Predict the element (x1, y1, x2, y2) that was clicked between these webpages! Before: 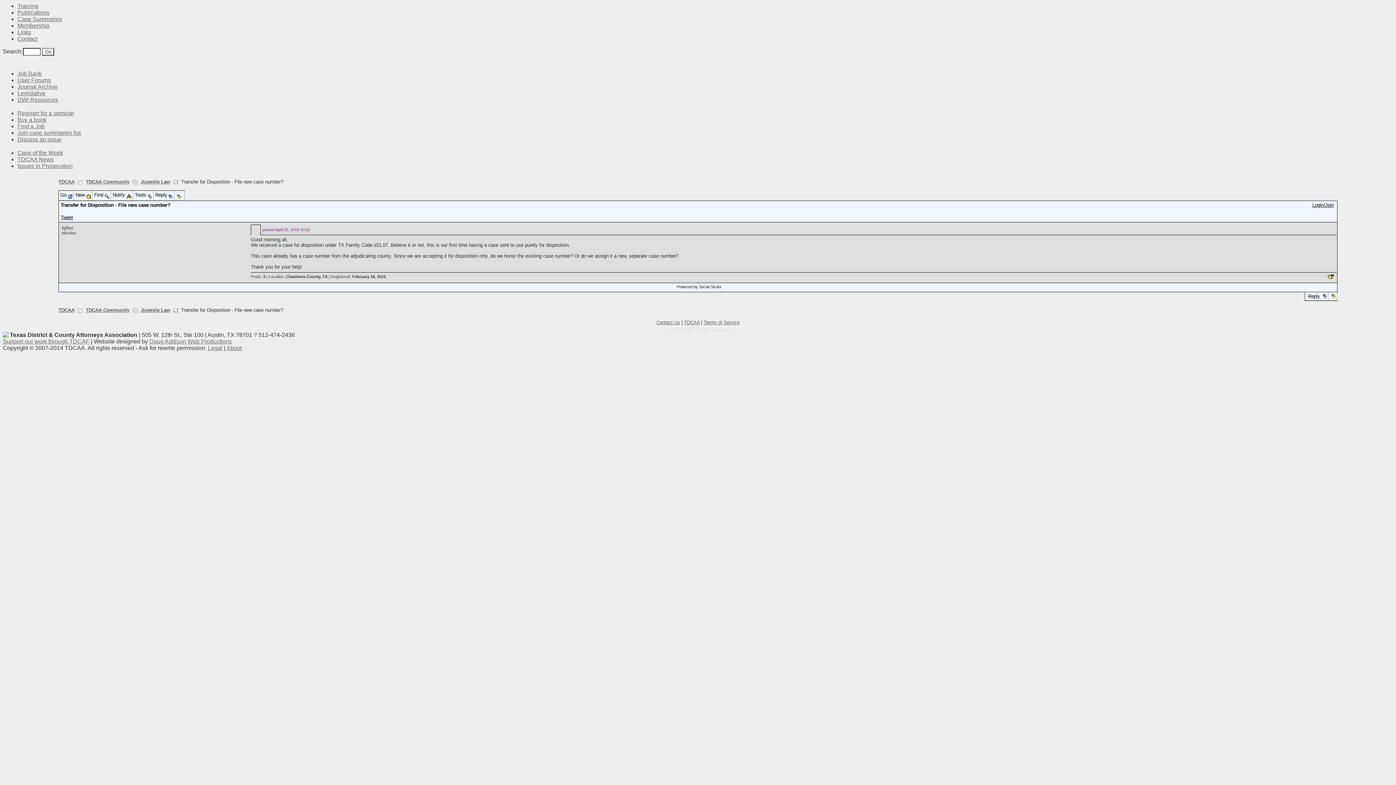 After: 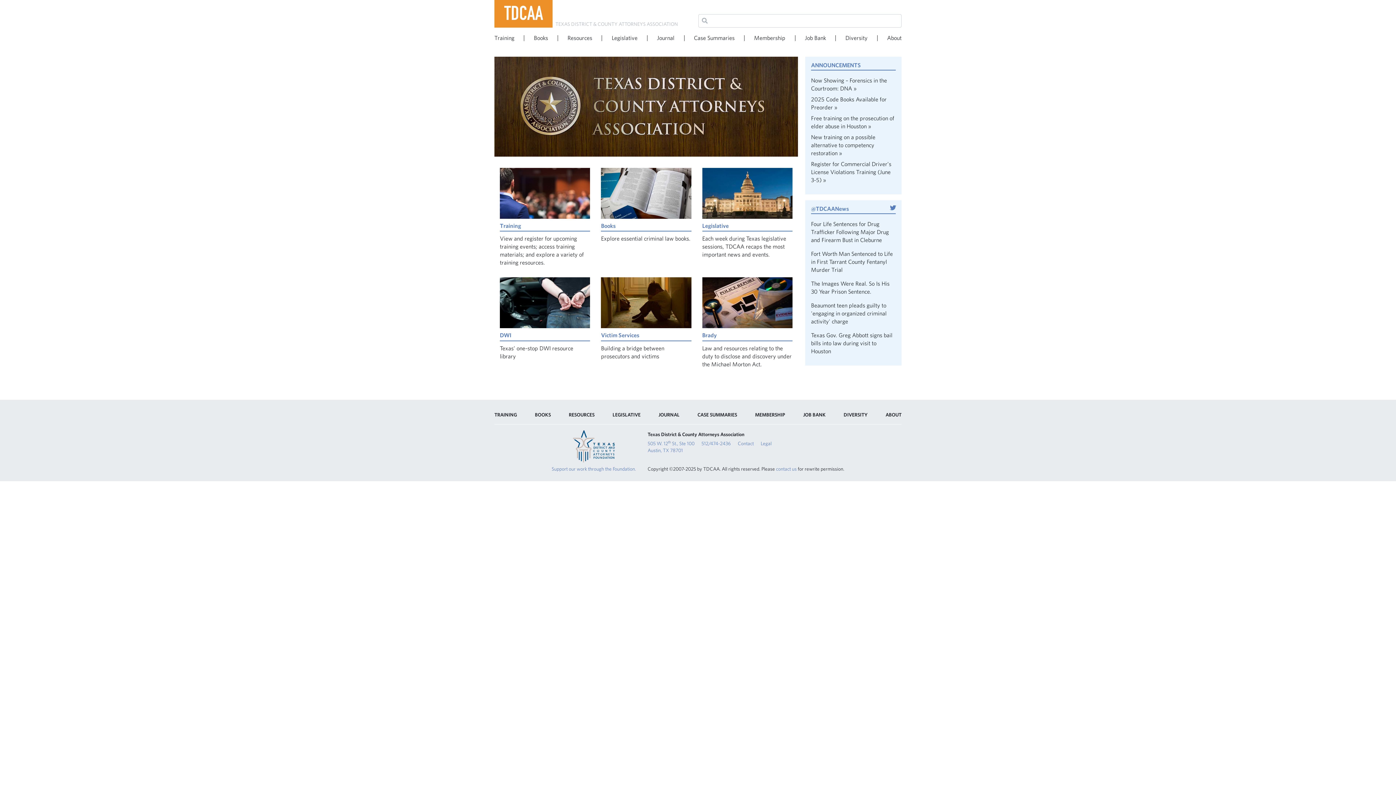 Action: label: TDCAA bbox: (58, 307, 74, 313)